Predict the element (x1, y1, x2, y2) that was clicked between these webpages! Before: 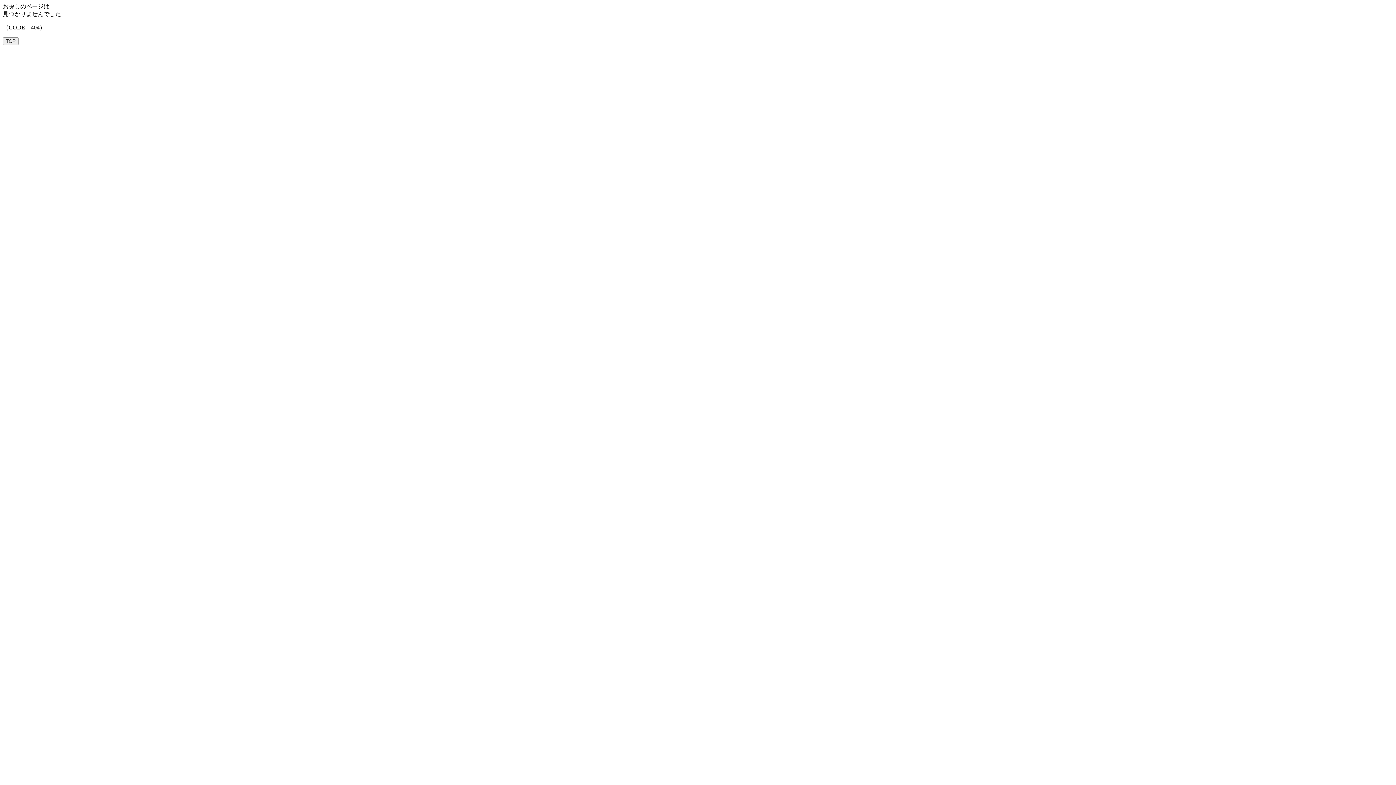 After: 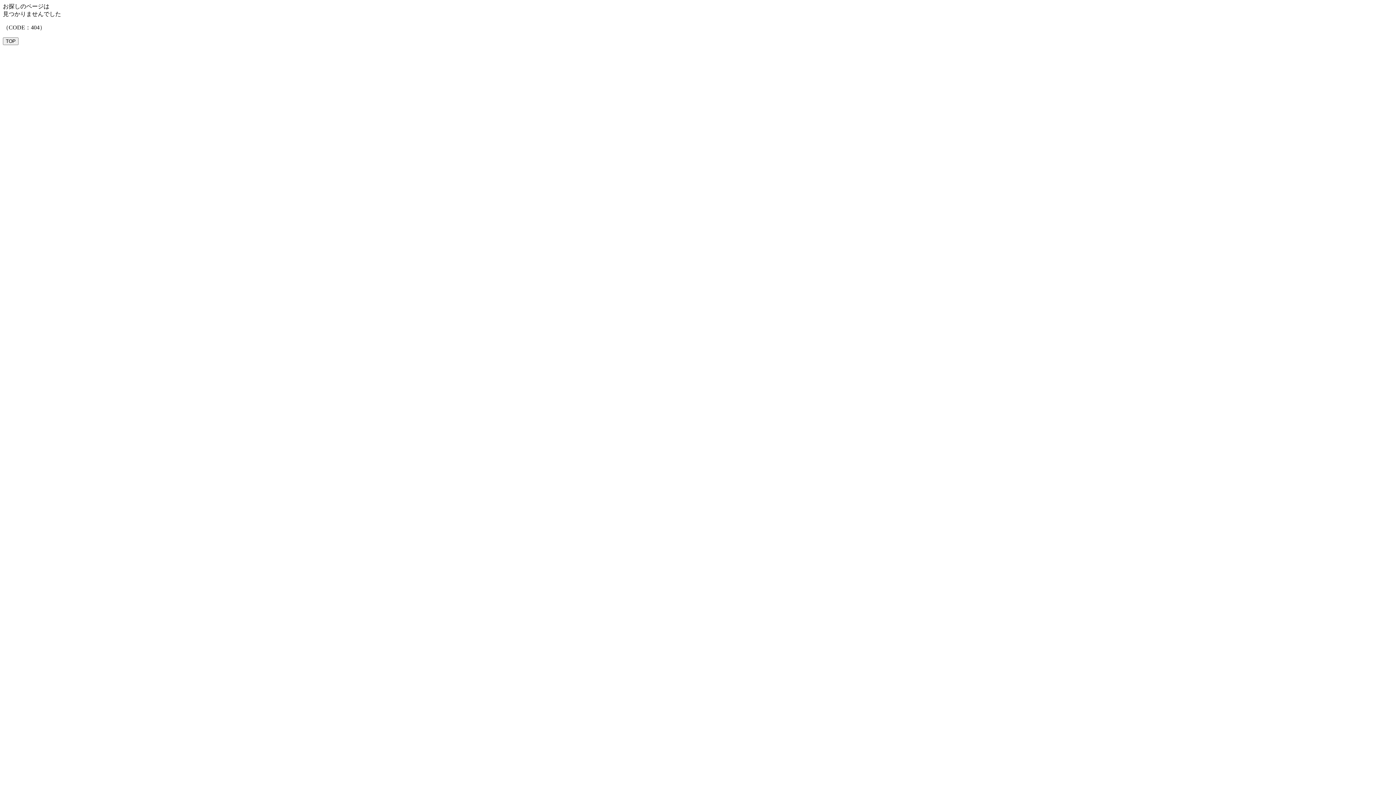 Action: bbox: (2, 37, 18, 45) label: TOP